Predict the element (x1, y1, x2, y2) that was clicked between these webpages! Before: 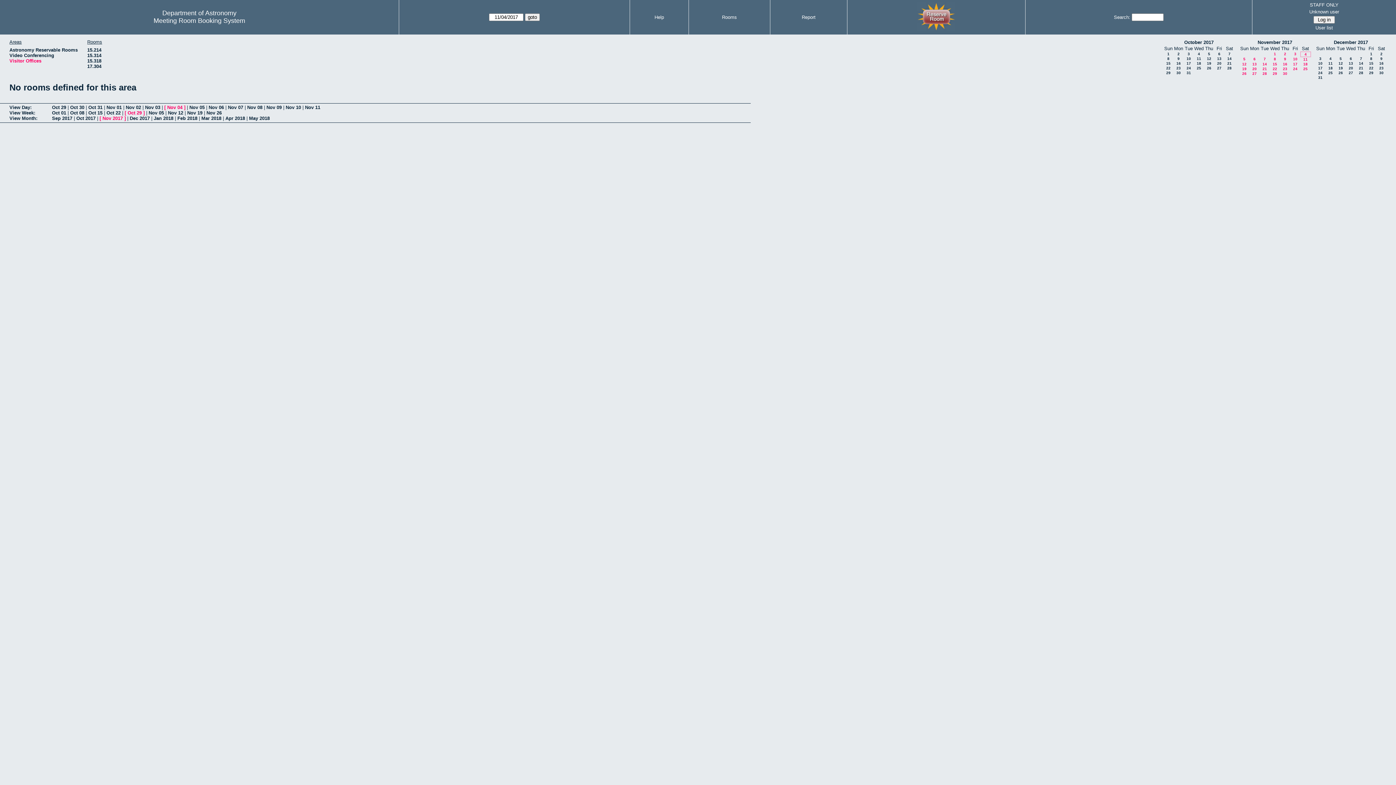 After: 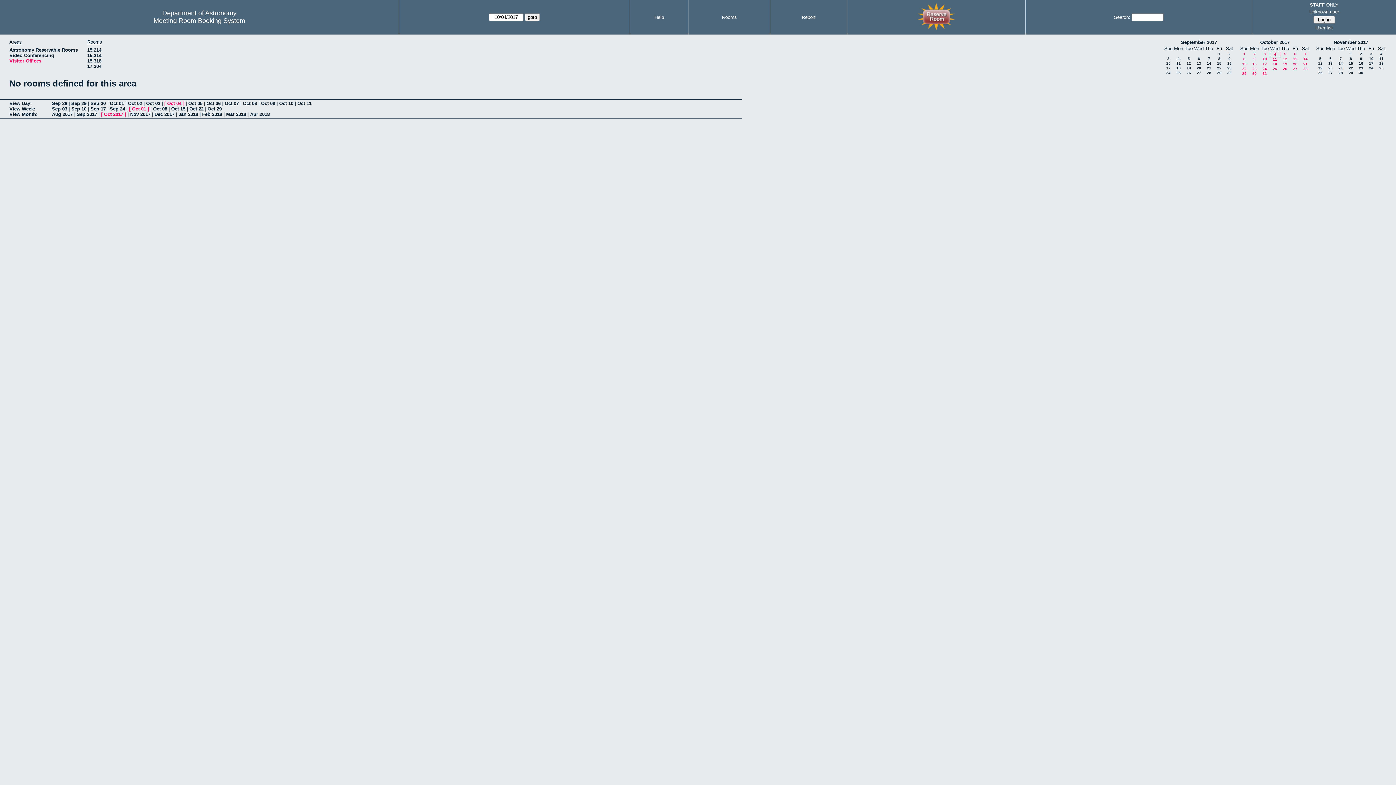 Action: bbox: (1198, 52, 1200, 56) label: 4